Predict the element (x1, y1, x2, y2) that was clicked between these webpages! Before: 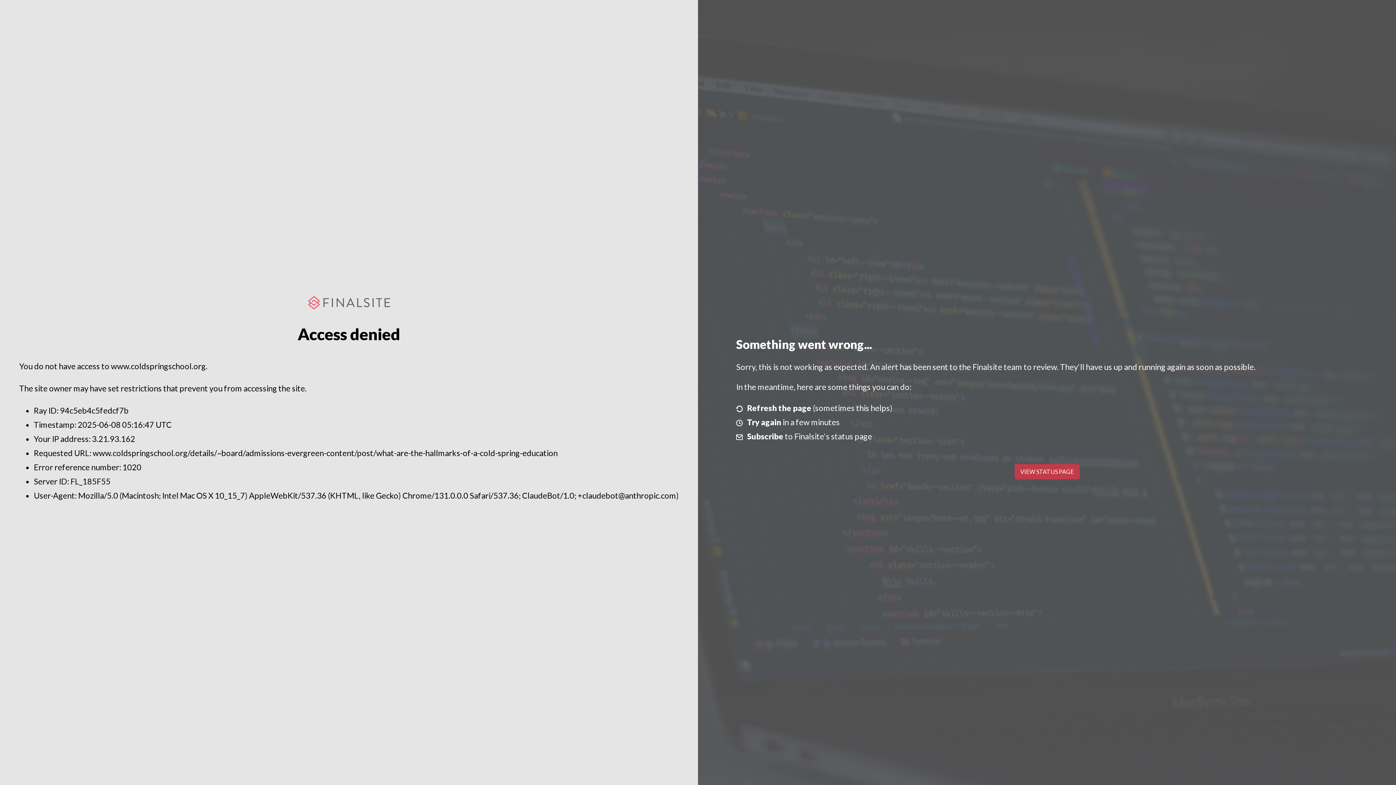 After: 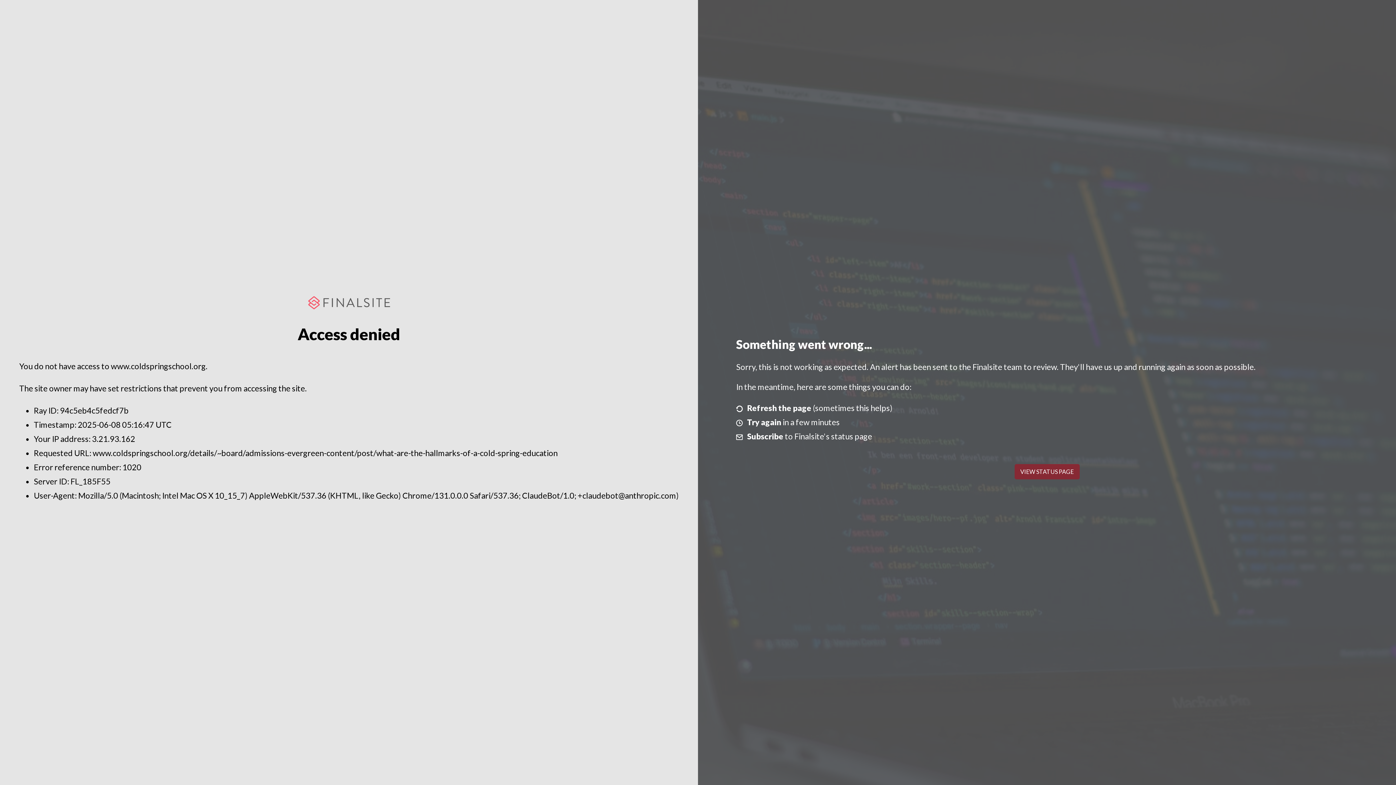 Action: label: VIEW STATUS PAGE bbox: (1014, 464, 1079, 479)